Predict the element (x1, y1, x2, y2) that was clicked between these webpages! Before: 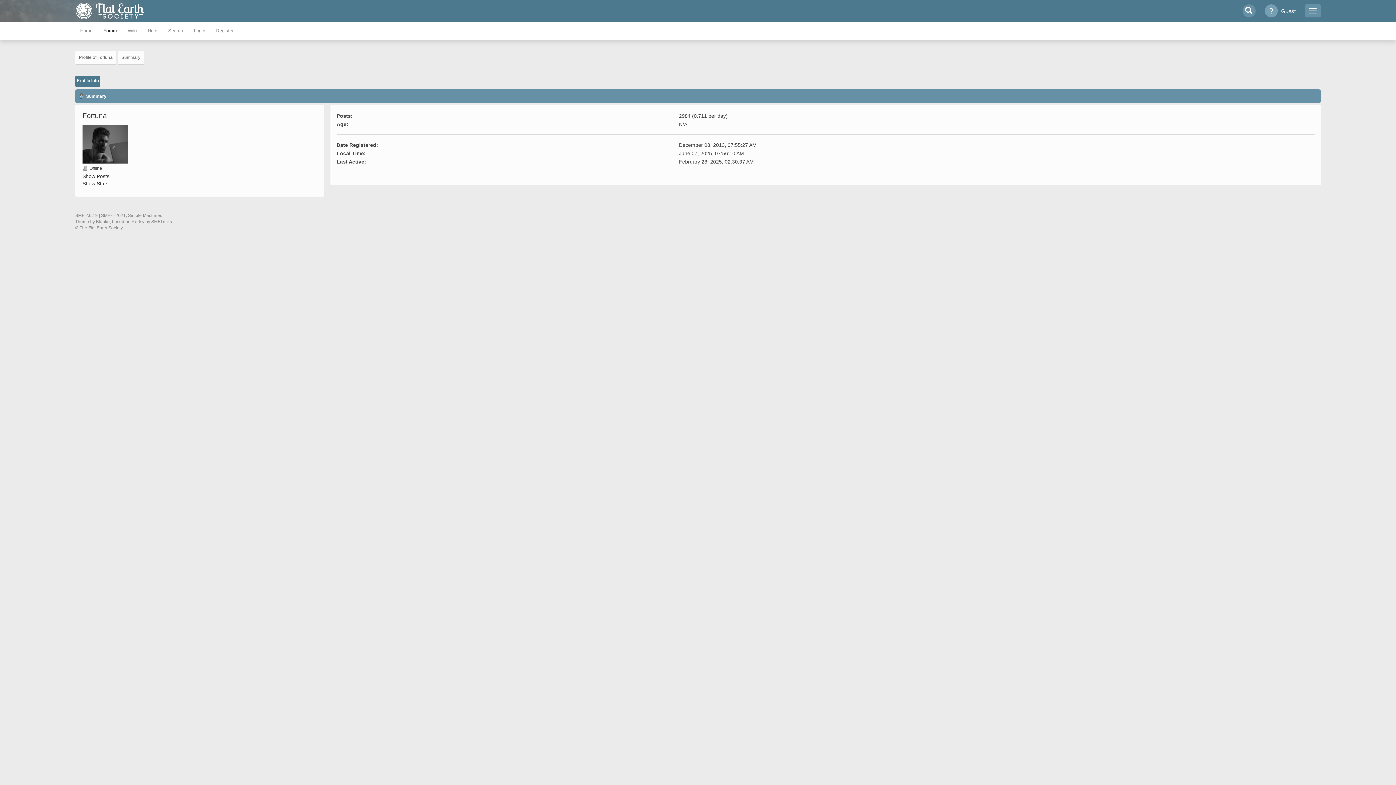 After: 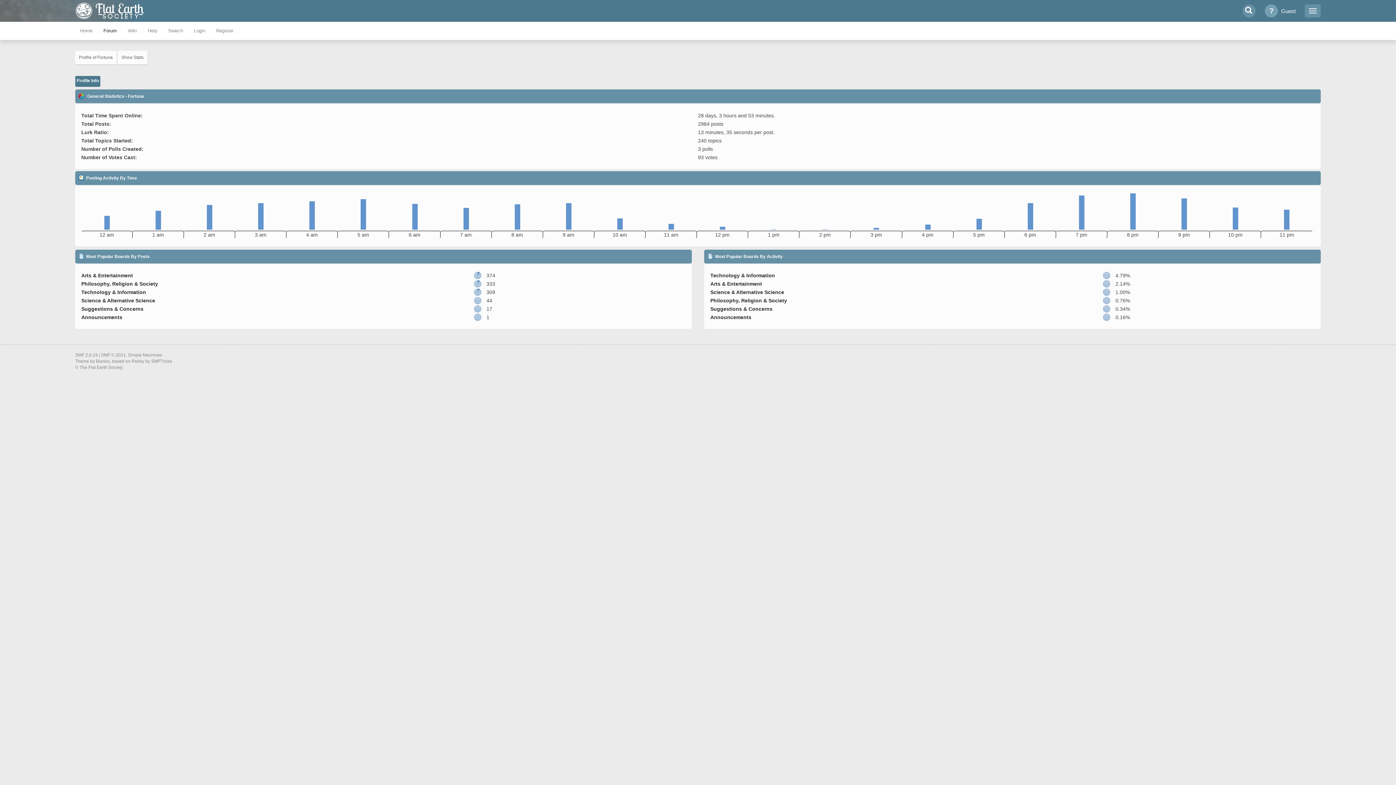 Action: label: Show Stats bbox: (82, 180, 108, 186)